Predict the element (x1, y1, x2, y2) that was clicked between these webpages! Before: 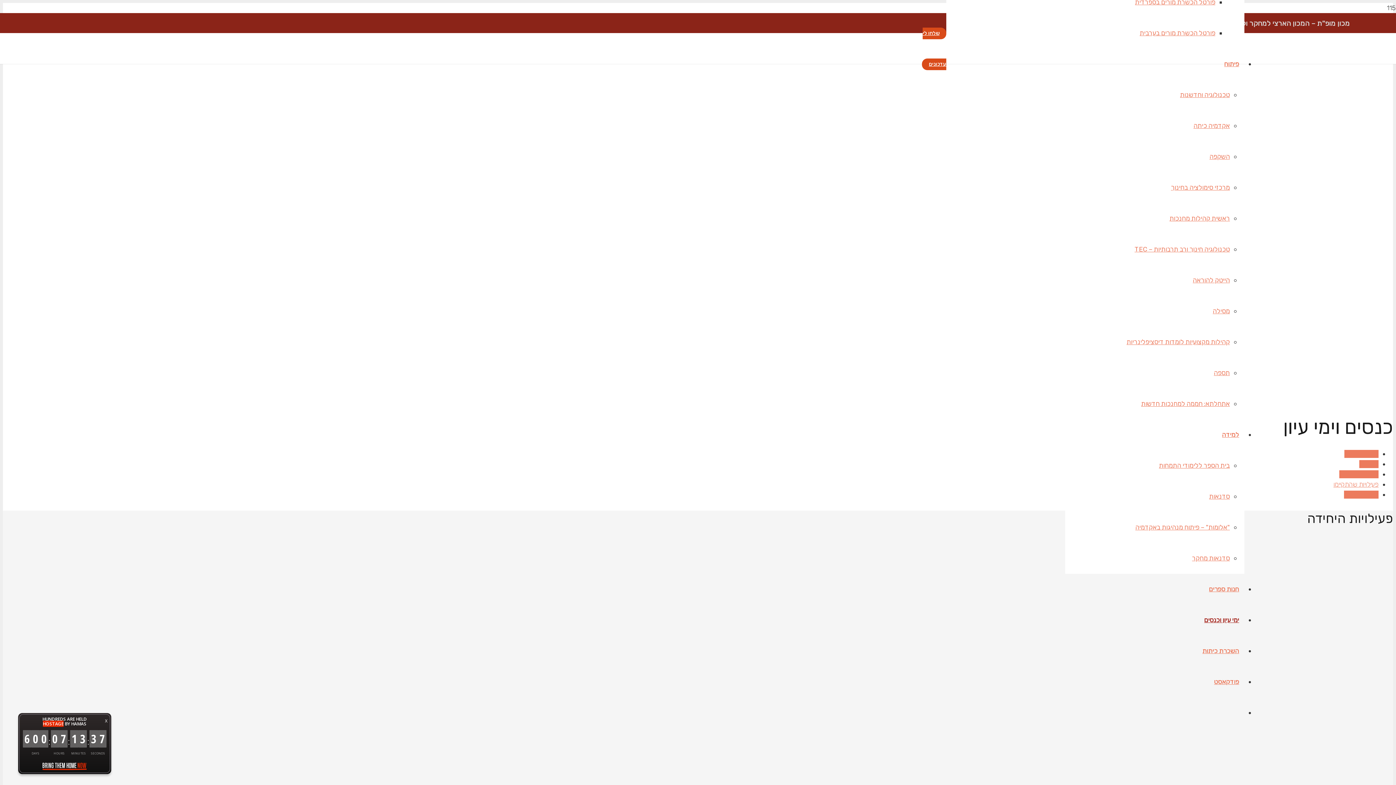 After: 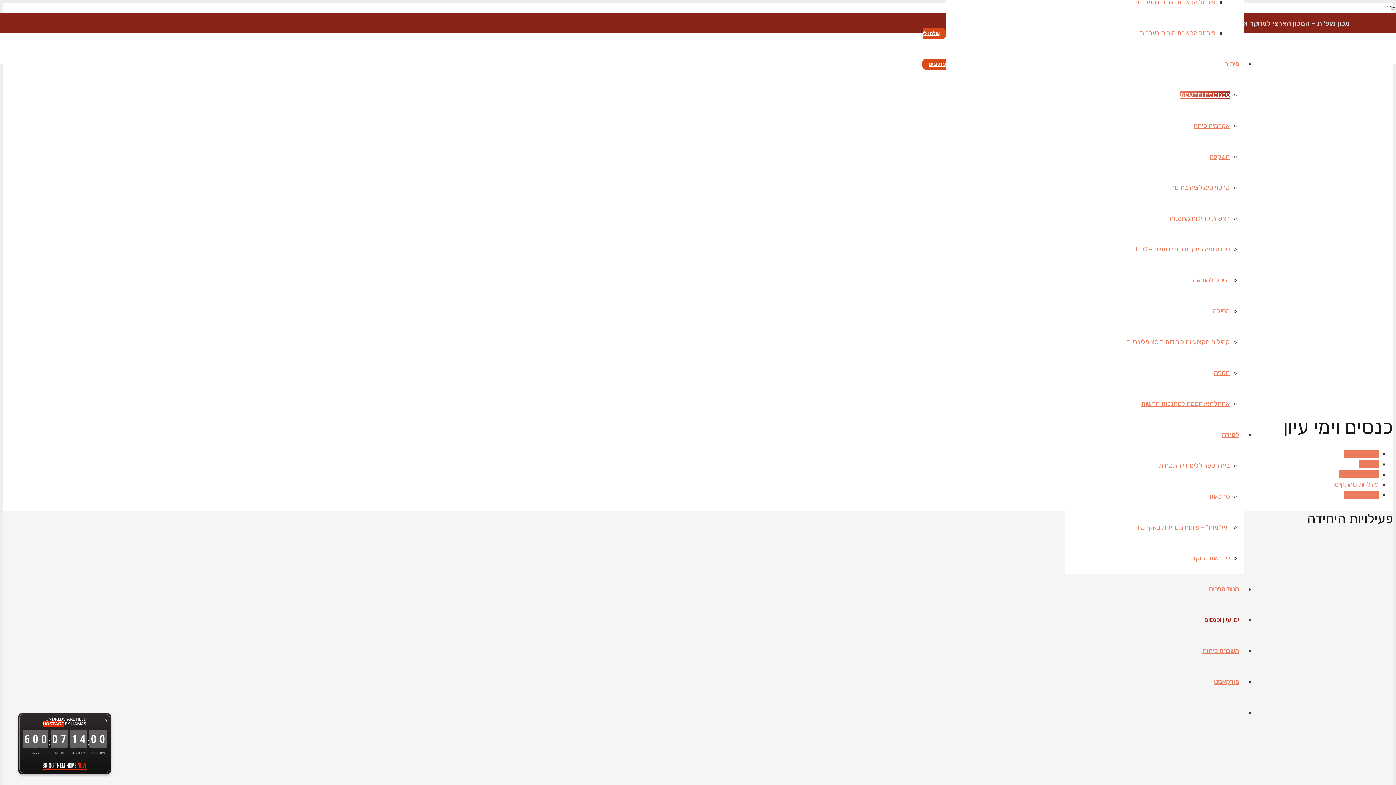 Action: label: טכנולוגיה וחדשנות bbox: (1180, 90, 1230, 98)